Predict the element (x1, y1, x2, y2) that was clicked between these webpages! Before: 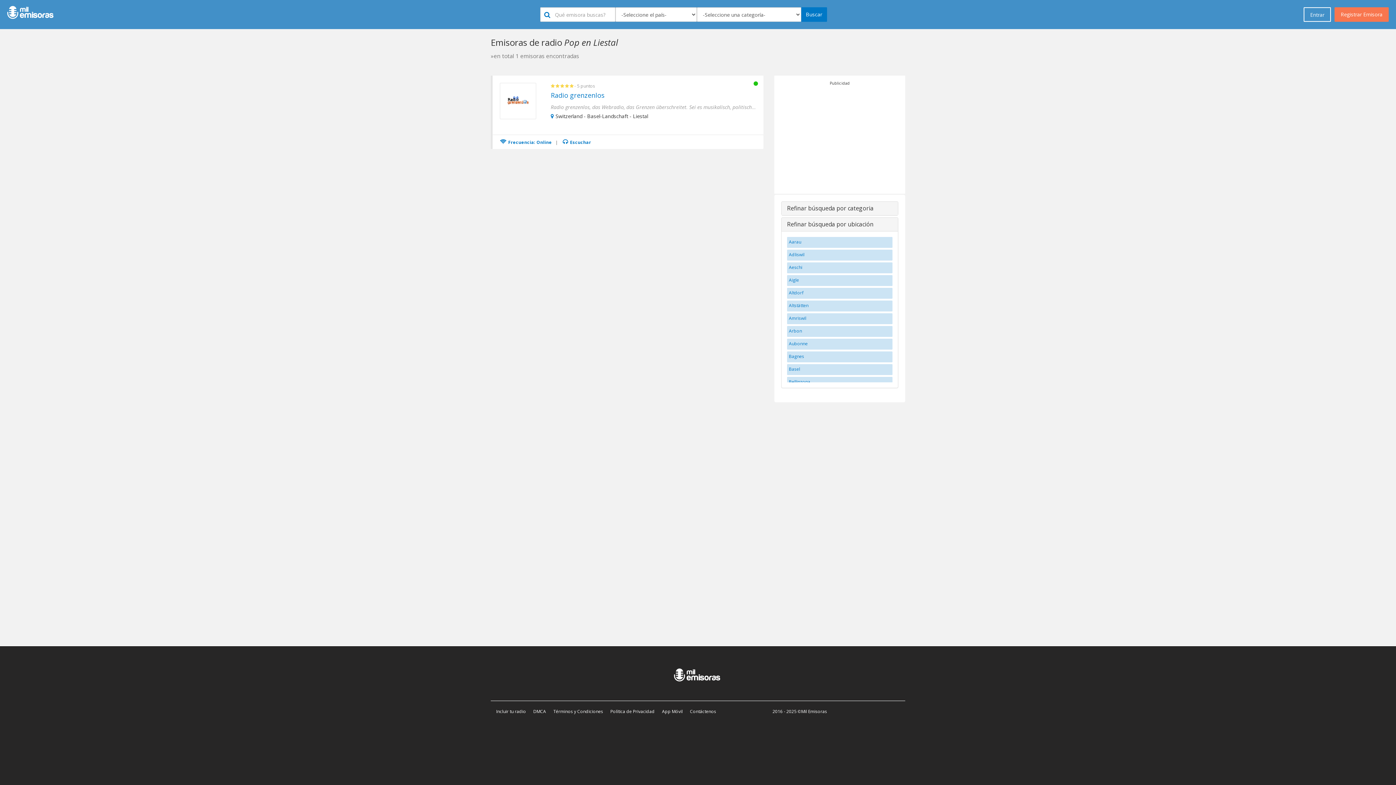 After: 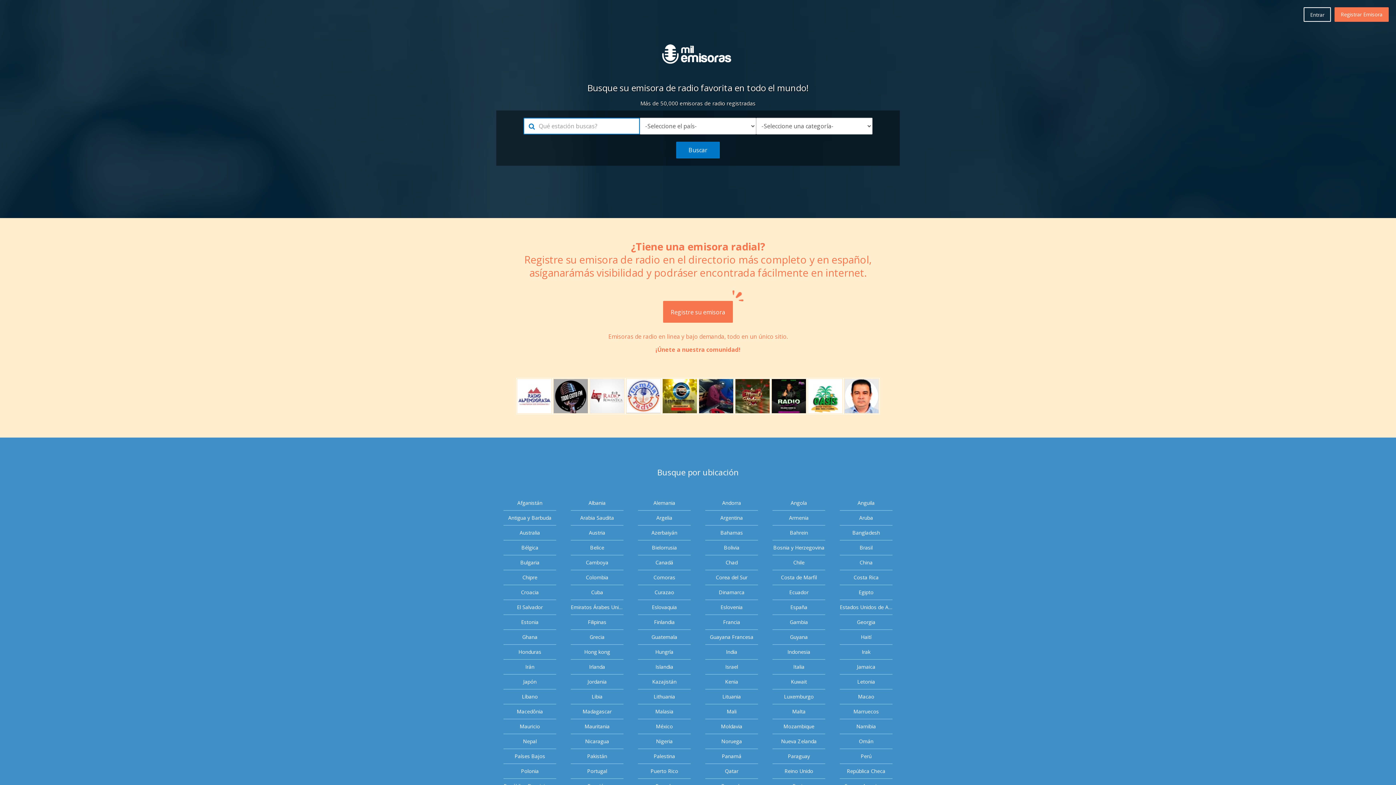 Action: bbox: (0, 0, 62, 18)